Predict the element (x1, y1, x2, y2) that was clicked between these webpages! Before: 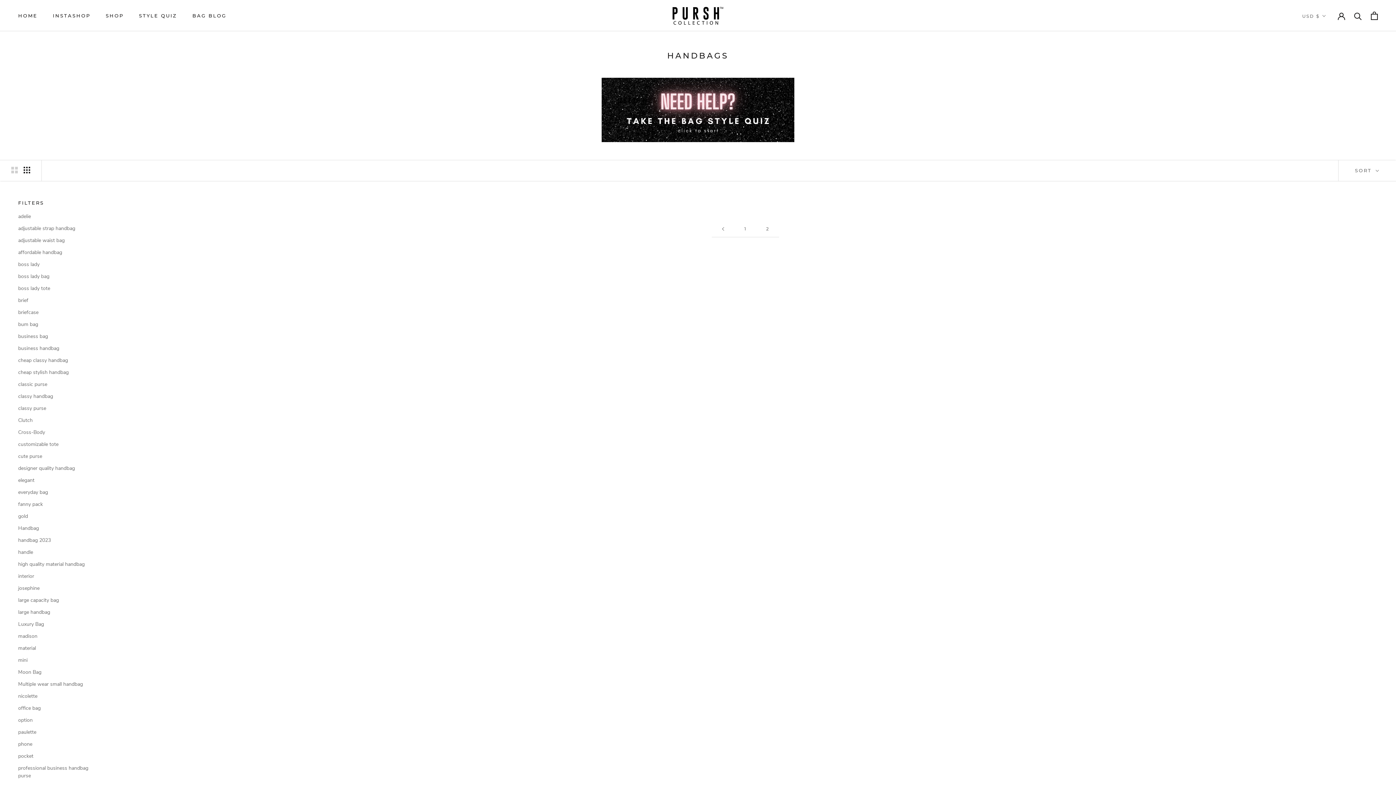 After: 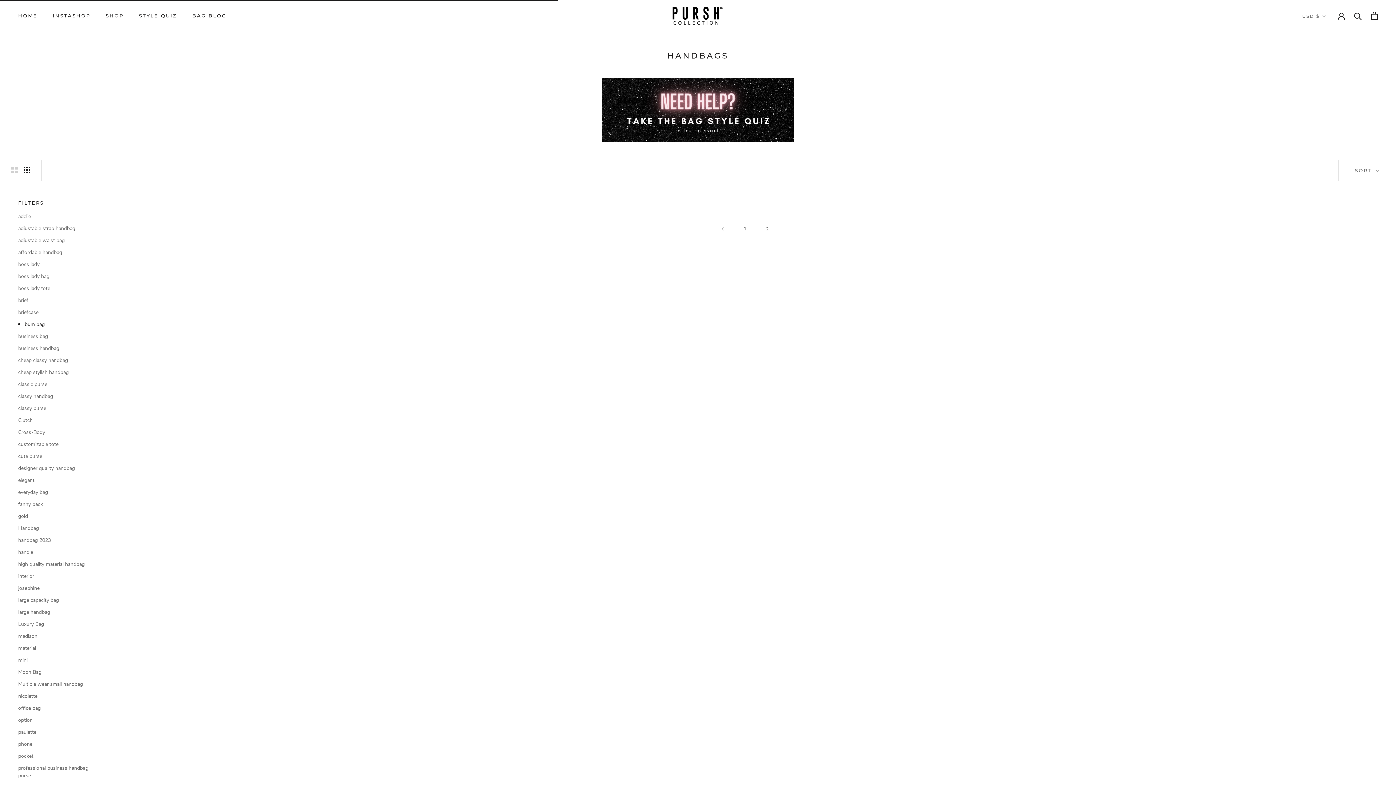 Action: label: bum bag bbox: (18, 320, 90, 328)